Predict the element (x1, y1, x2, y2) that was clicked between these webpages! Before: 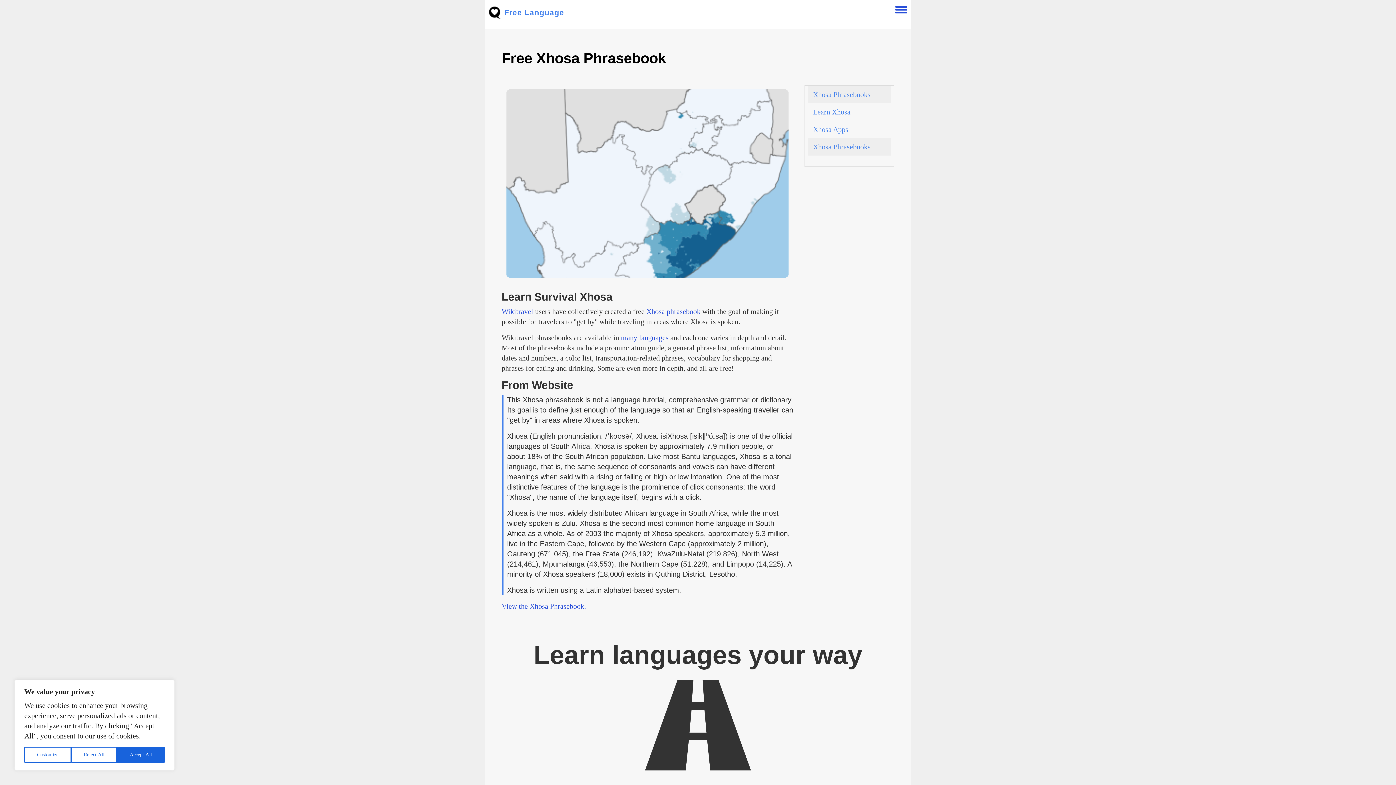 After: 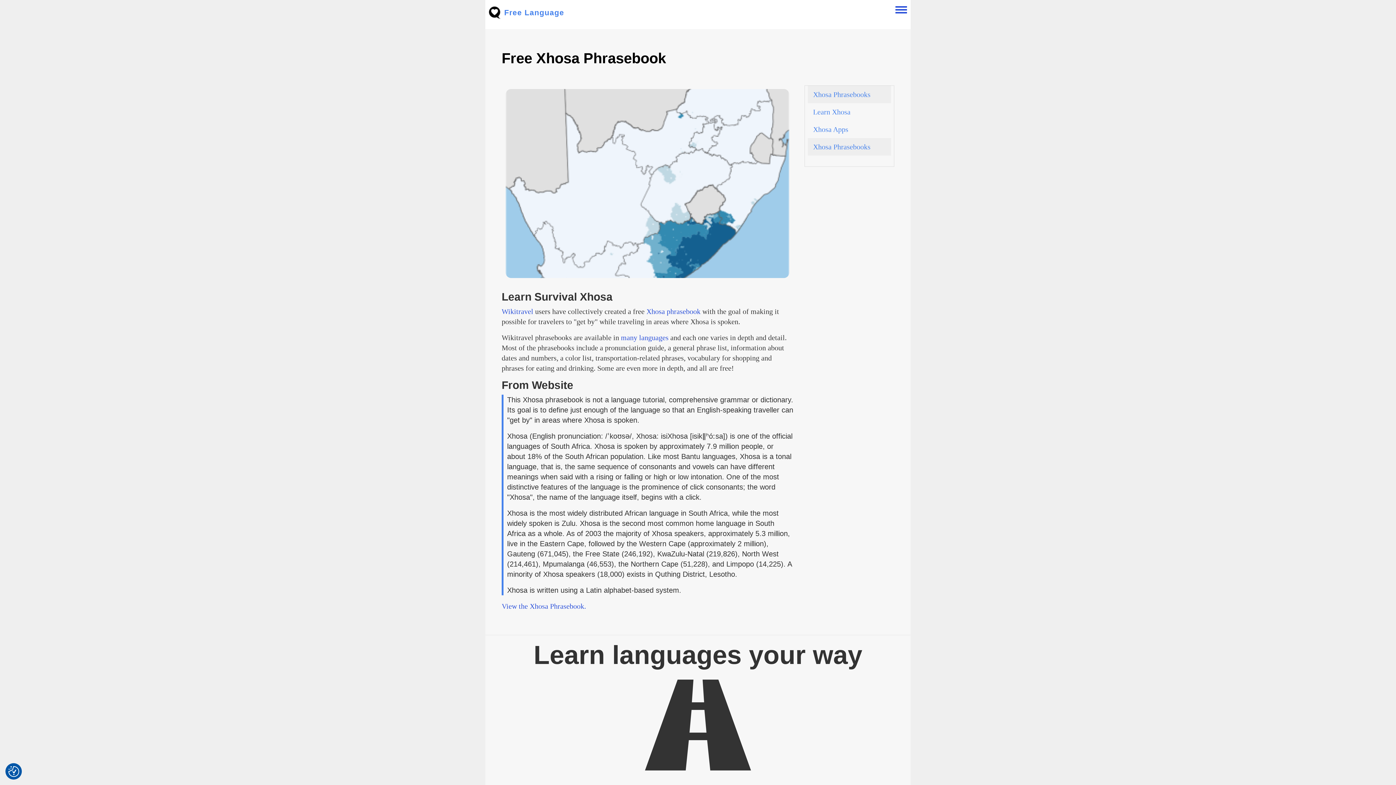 Action: label: Reject All bbox: (71, 747, 117, 763)